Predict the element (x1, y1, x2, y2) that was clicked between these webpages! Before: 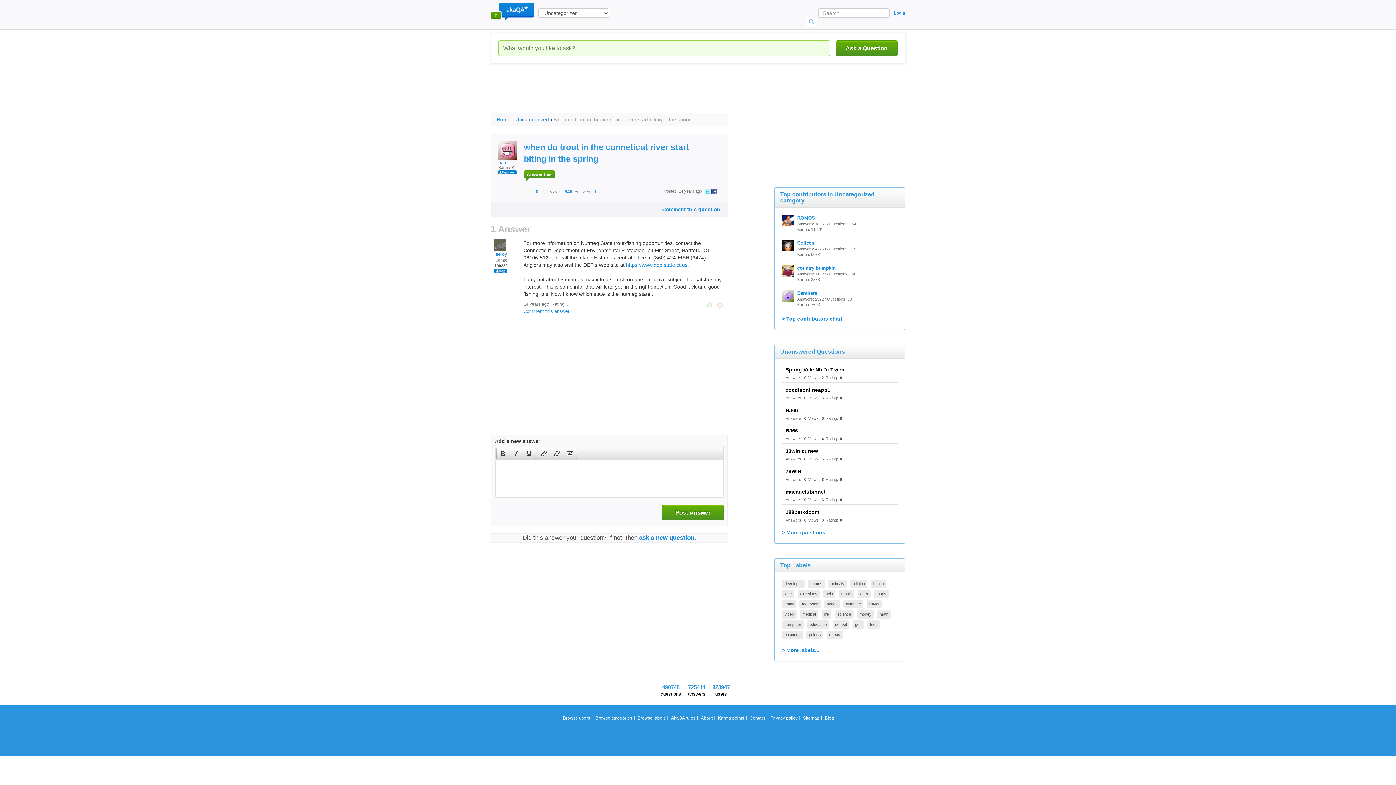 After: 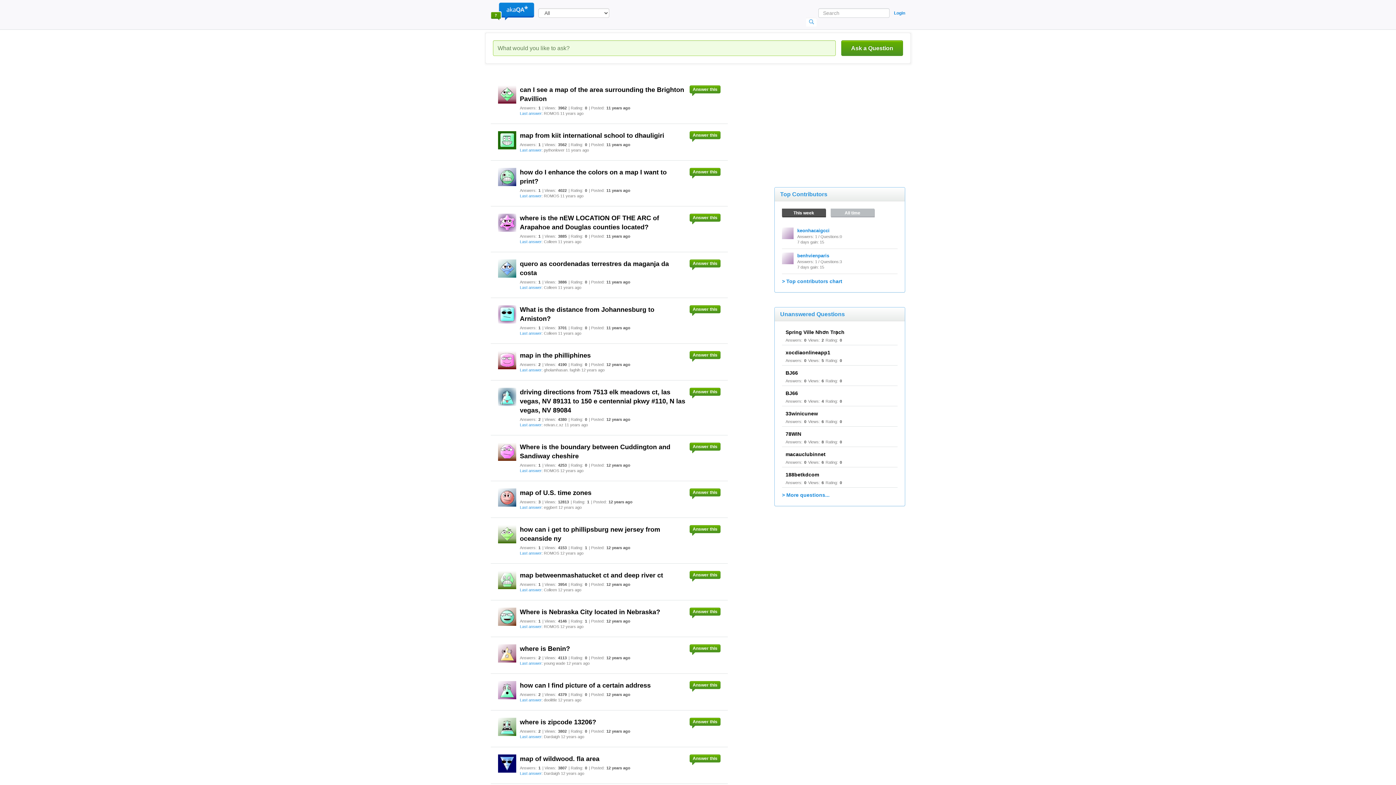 Action: bbox: (874, 590, 889, 598) label: maps